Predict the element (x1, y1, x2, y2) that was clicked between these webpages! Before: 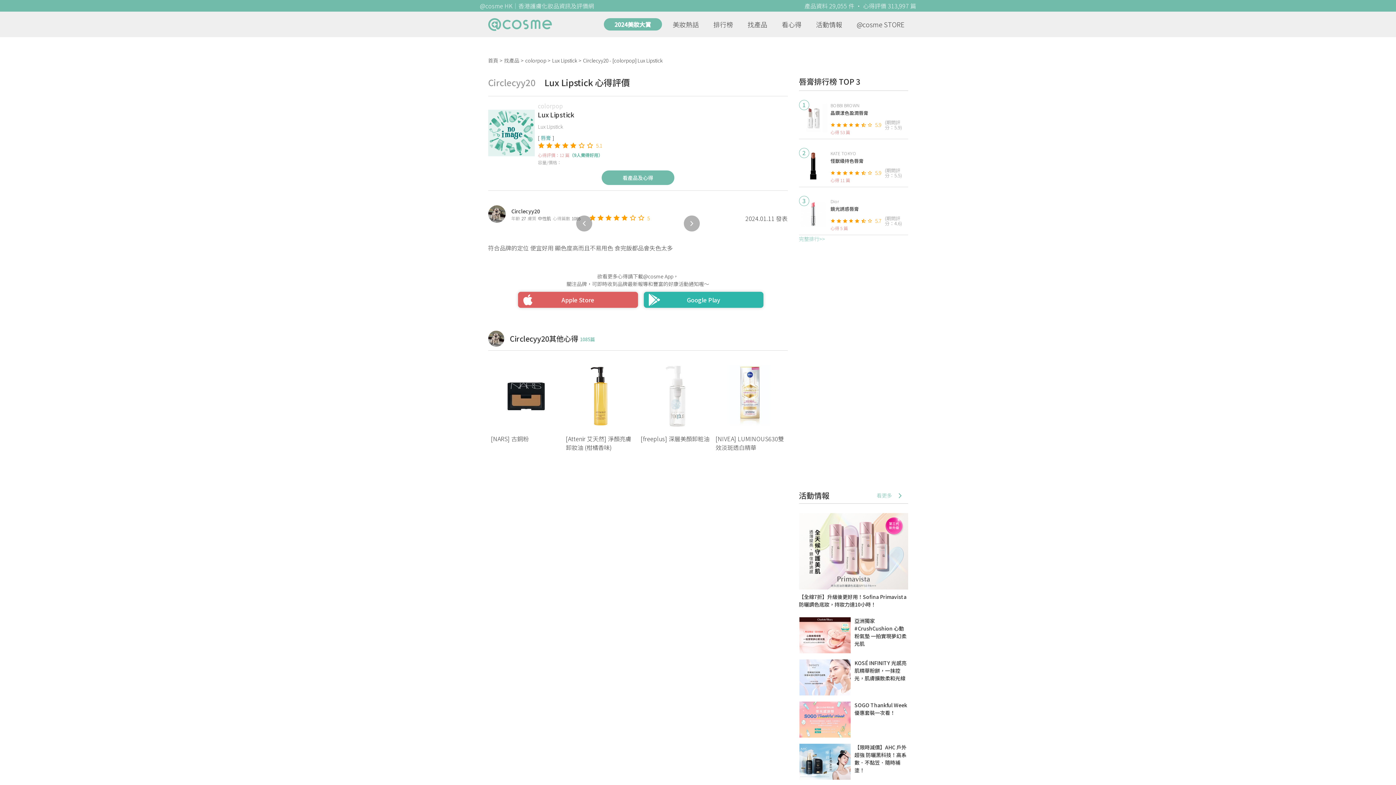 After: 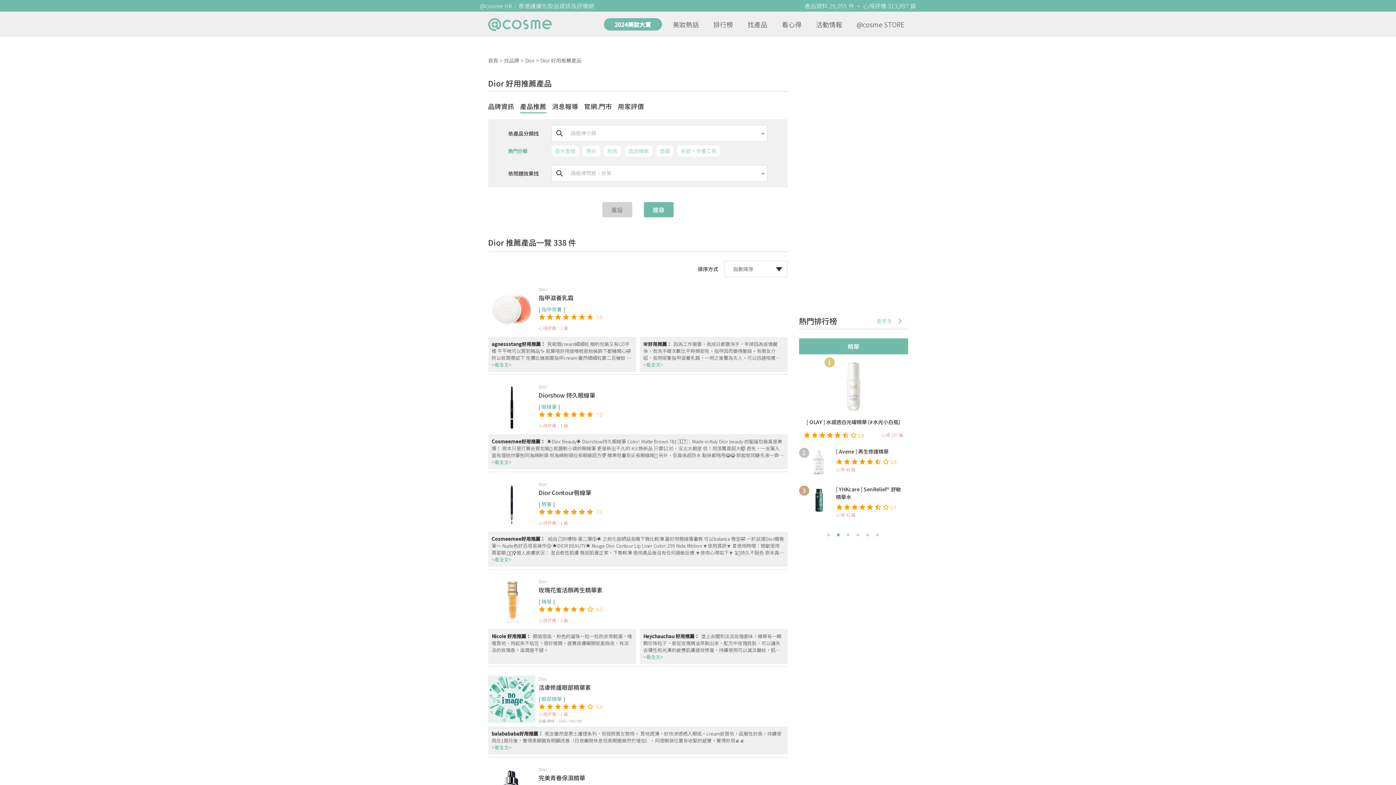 Action: label: Dior bbox: (830, 198, 908, 204)